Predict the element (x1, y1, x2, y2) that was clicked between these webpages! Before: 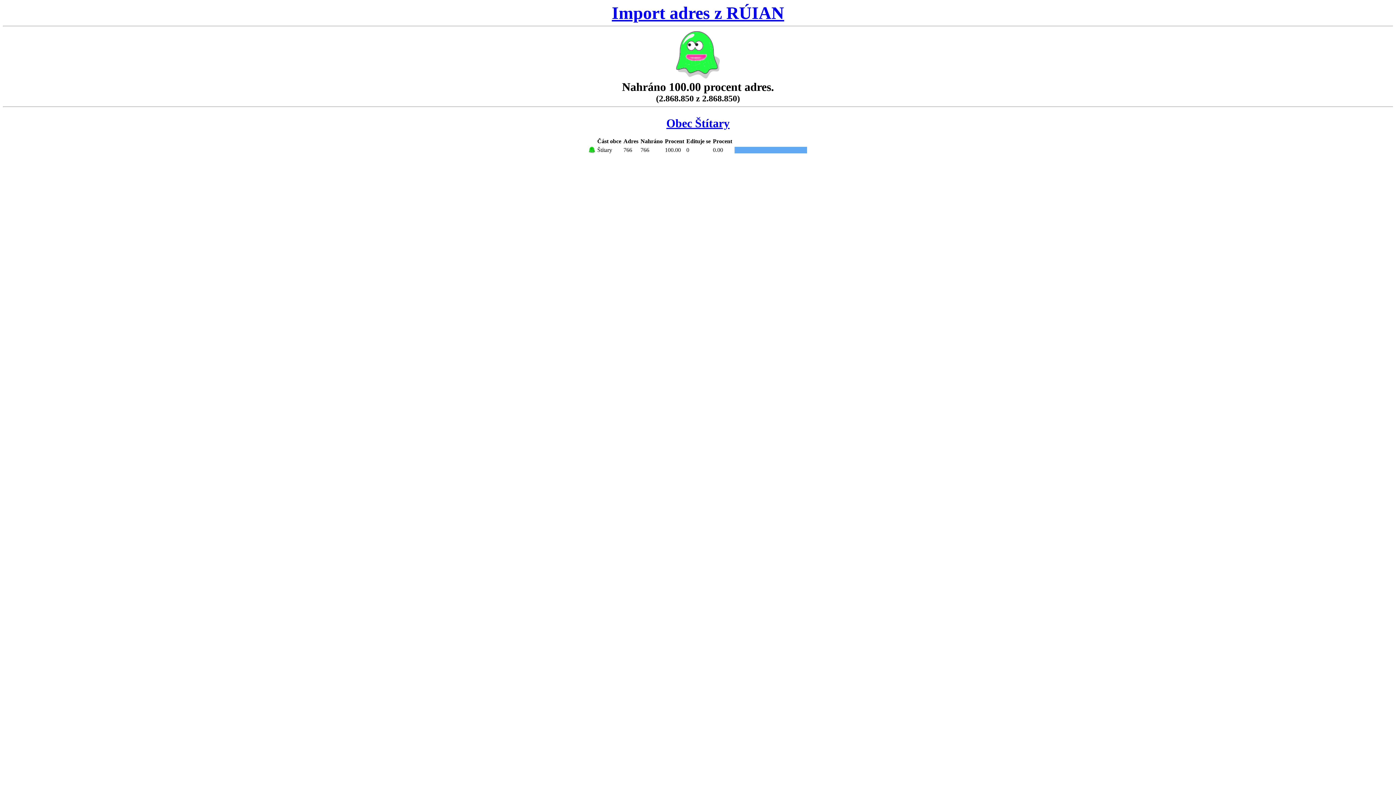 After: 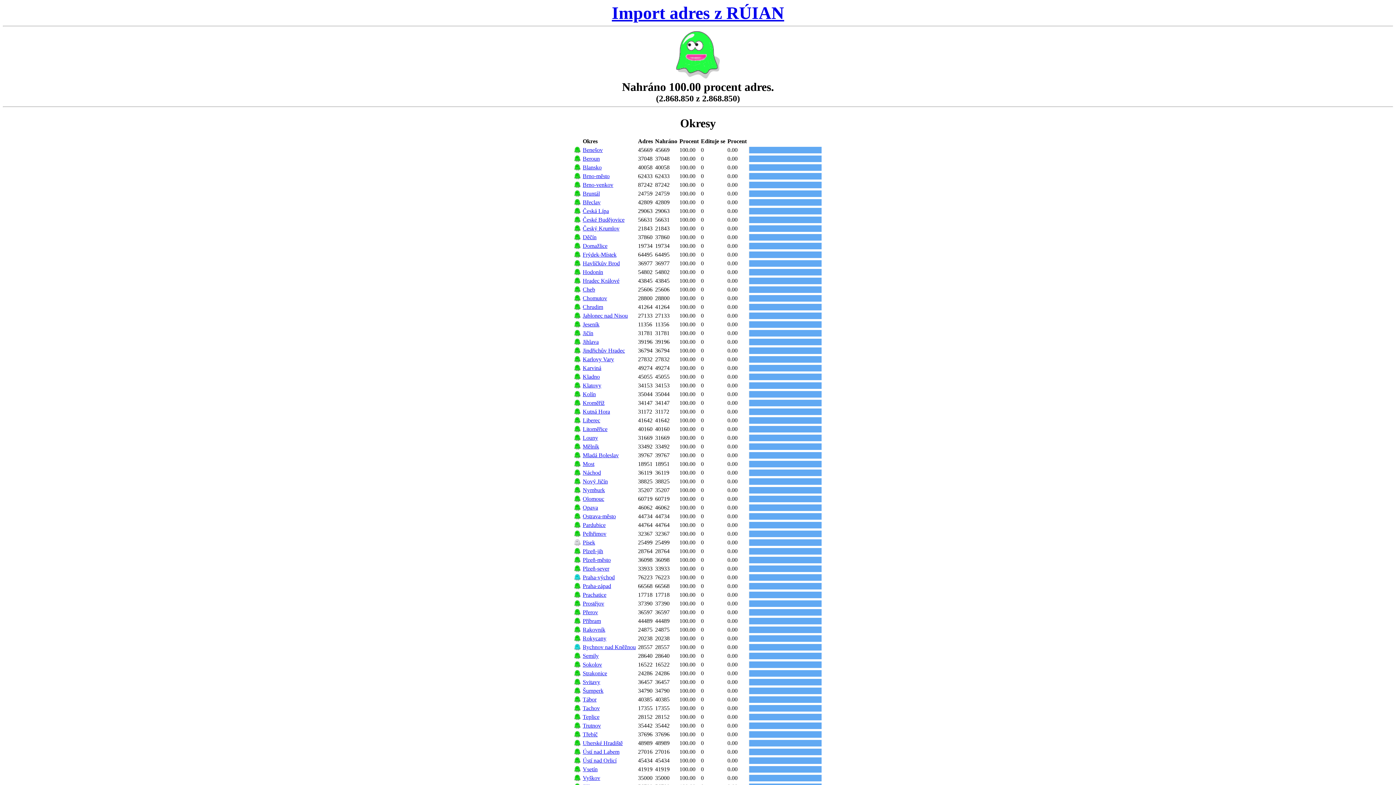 Action: label: Import adres z RÚIAN bbox: (612, 3, 784, 22)